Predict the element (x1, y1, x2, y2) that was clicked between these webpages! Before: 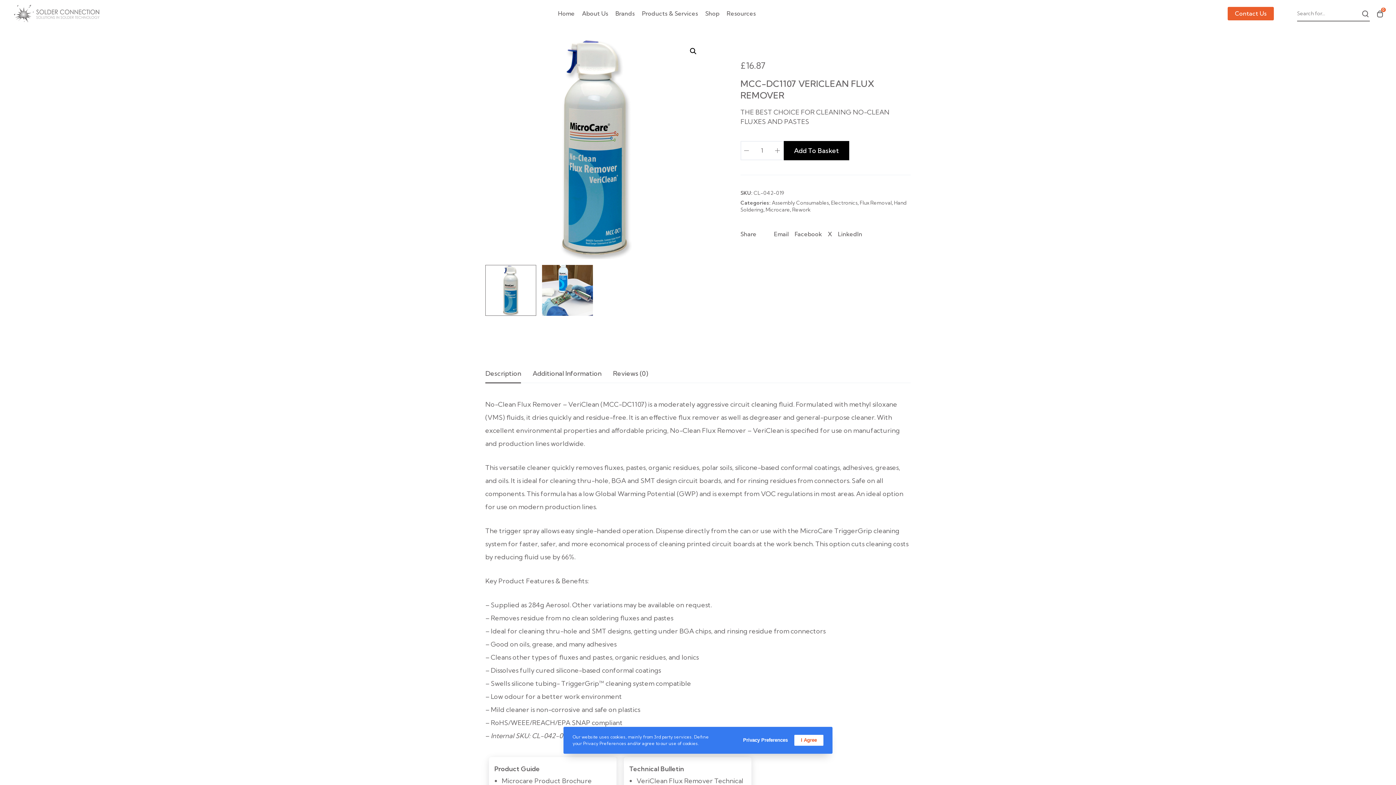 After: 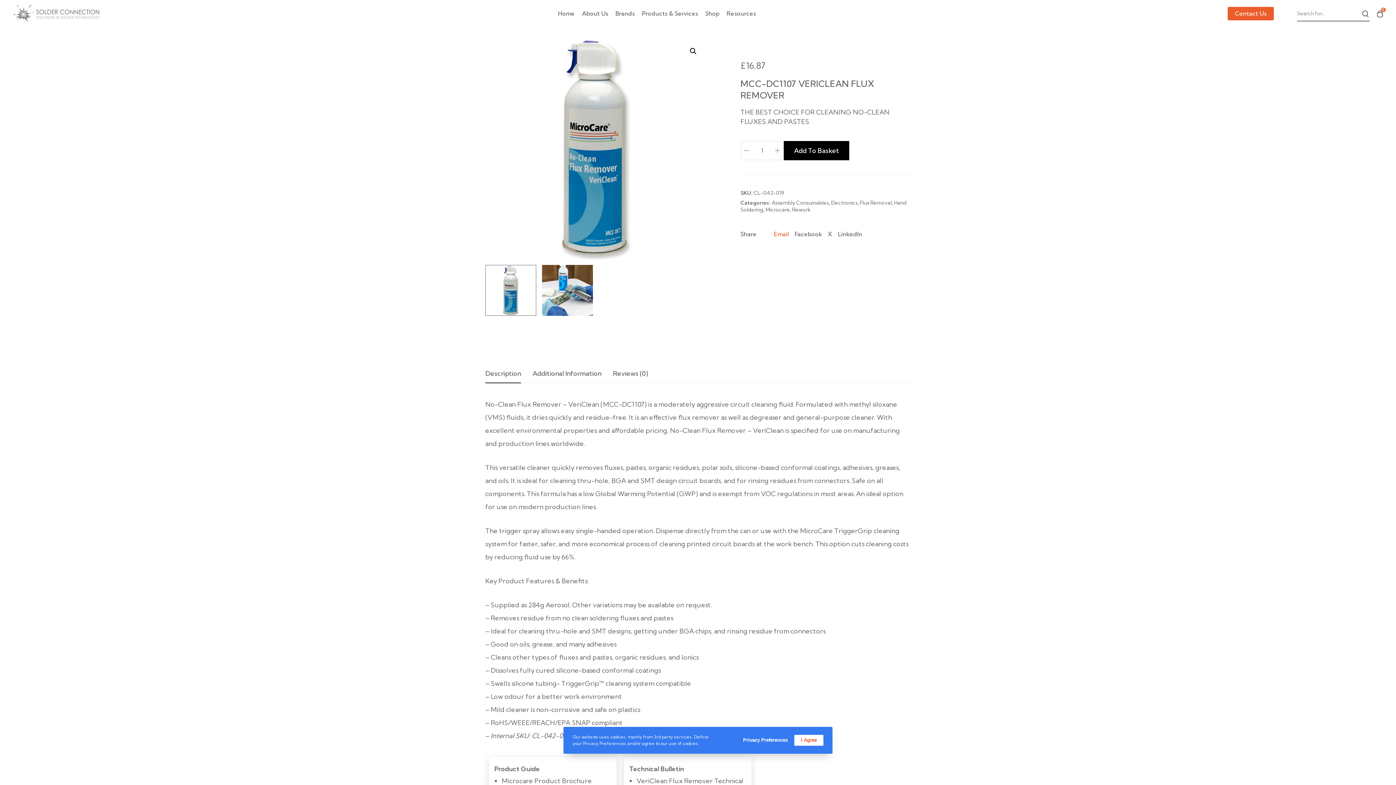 Action: label: Email bbox: (774, 227, 789, 240)